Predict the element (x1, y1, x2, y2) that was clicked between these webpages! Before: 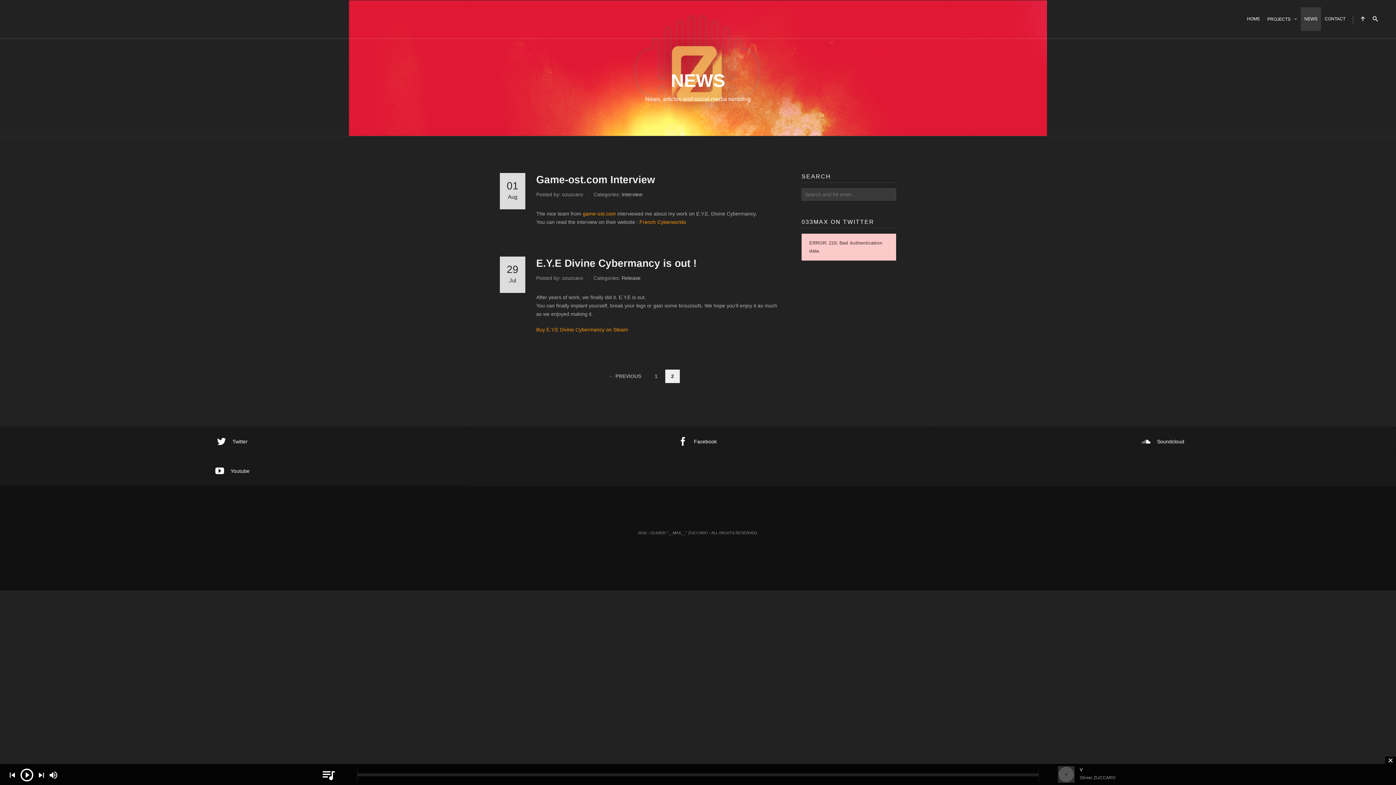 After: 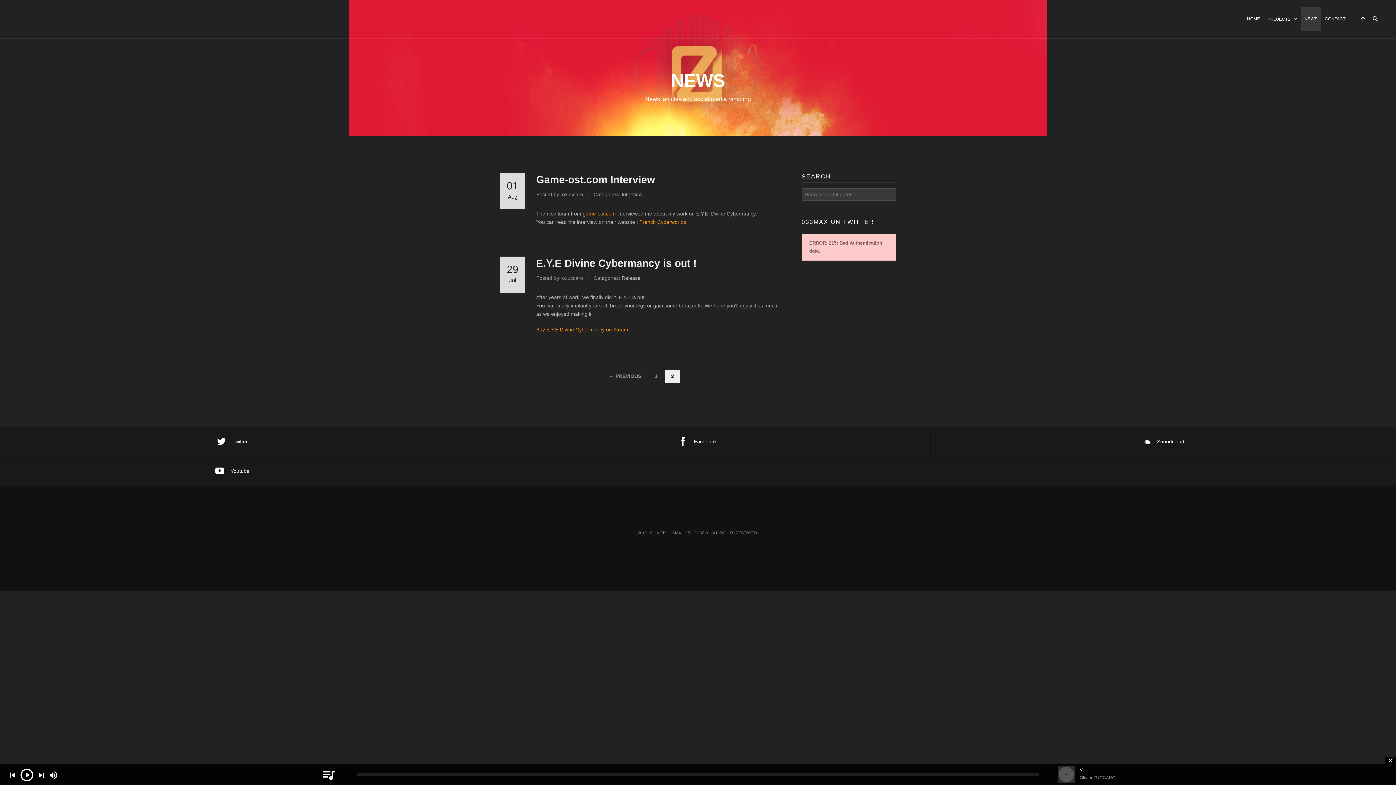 Action: bbox: (1058, 775, 1389, 781) label: Olivier ZUCCARO